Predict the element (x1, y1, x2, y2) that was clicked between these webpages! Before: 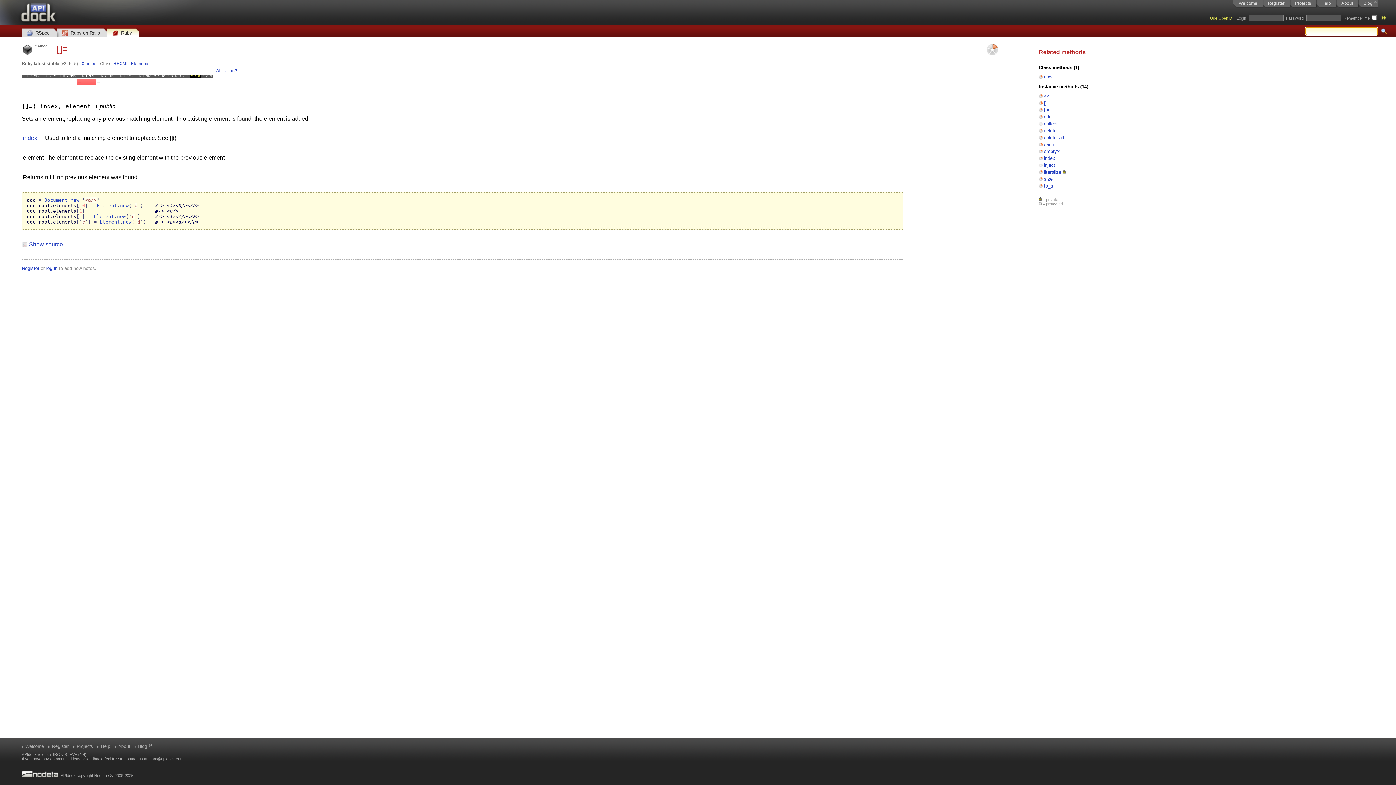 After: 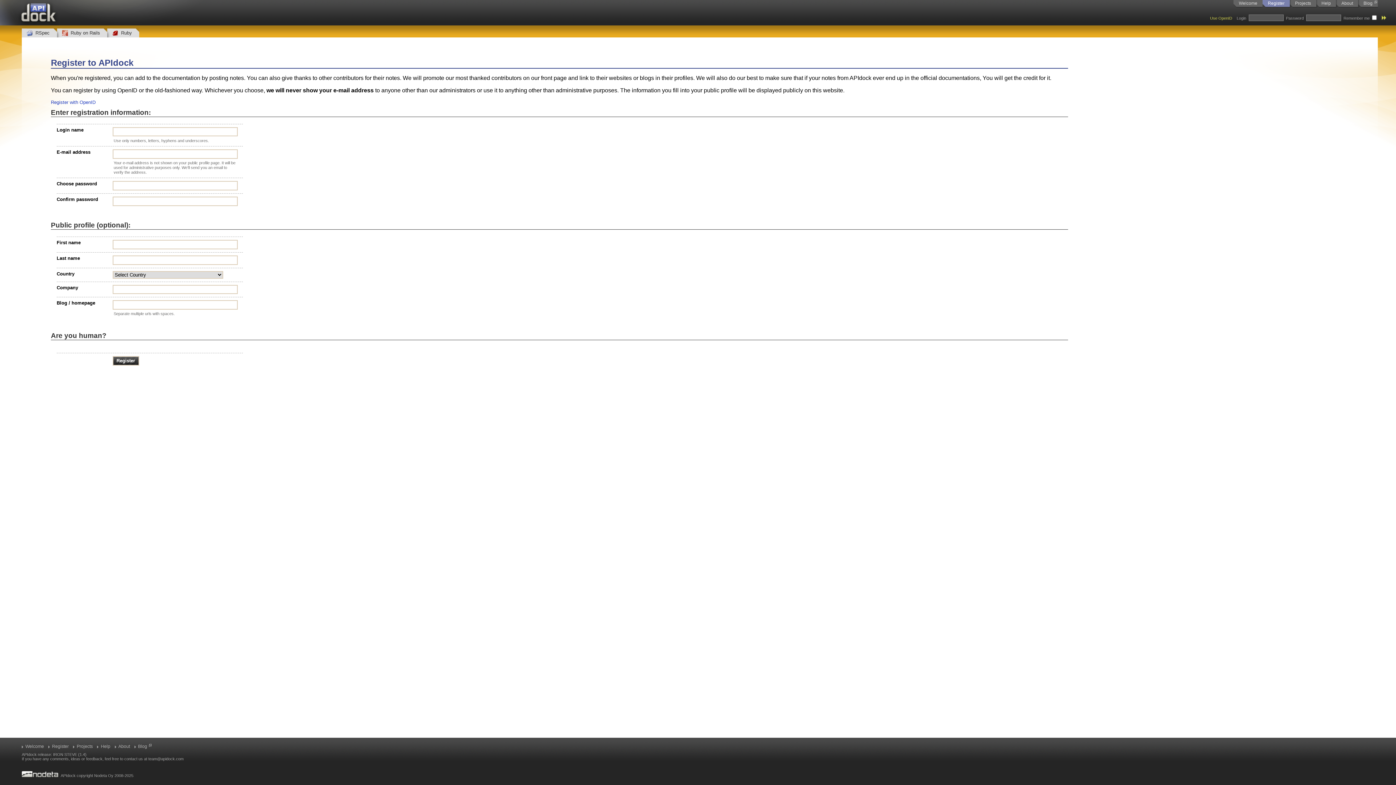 Action: bbox: (1262, 0, 1290, 8) label: Register